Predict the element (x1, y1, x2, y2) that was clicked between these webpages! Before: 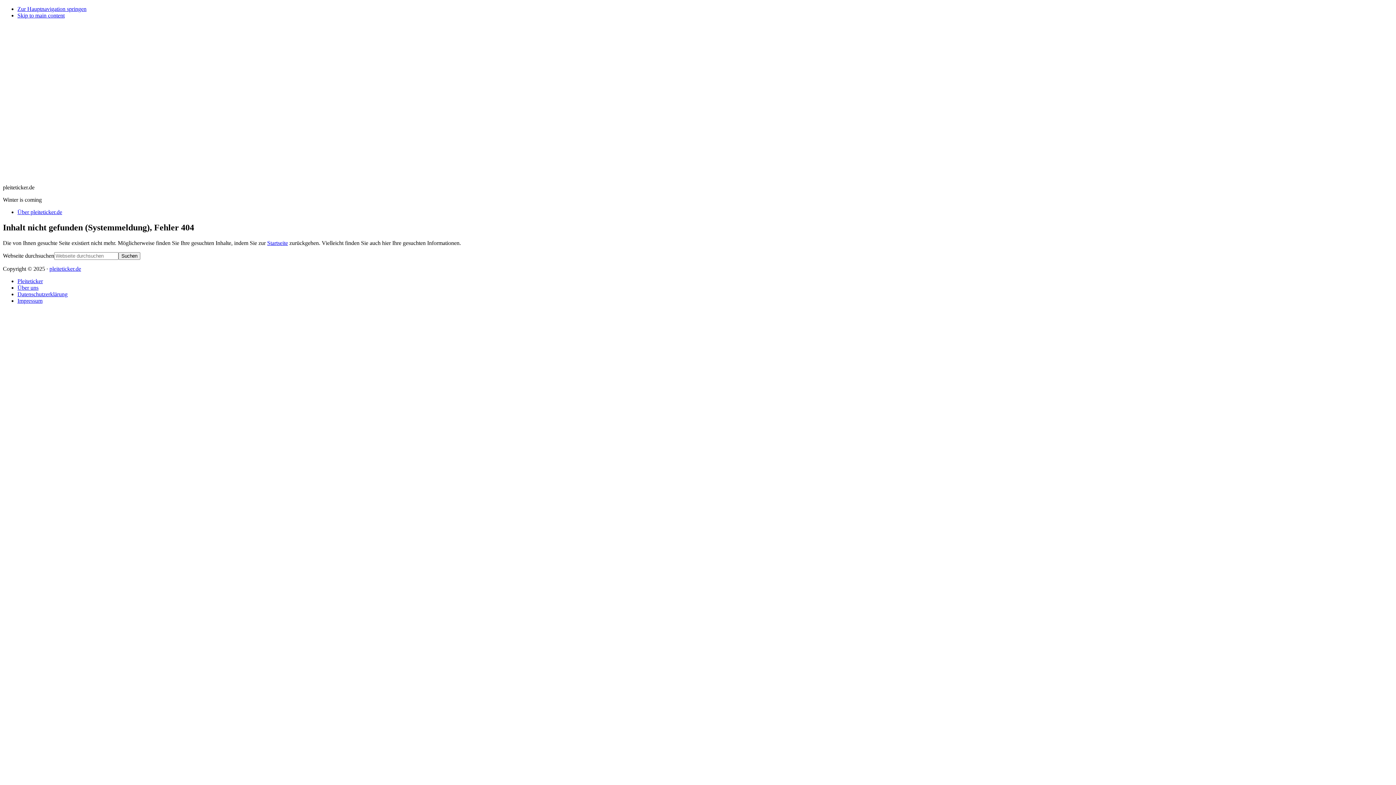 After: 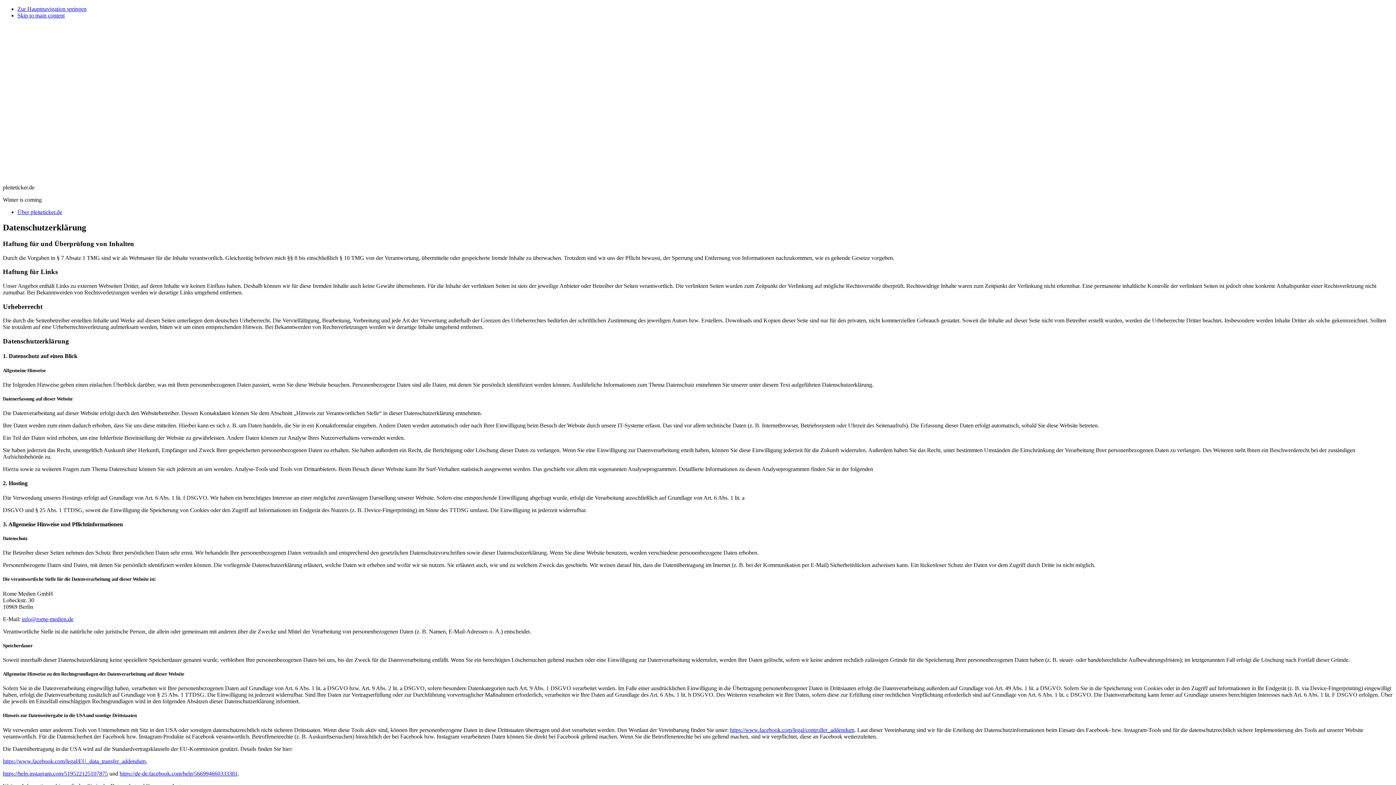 Action: label: Datenschutzerklärung bbox: (17, 291, 67, 297)